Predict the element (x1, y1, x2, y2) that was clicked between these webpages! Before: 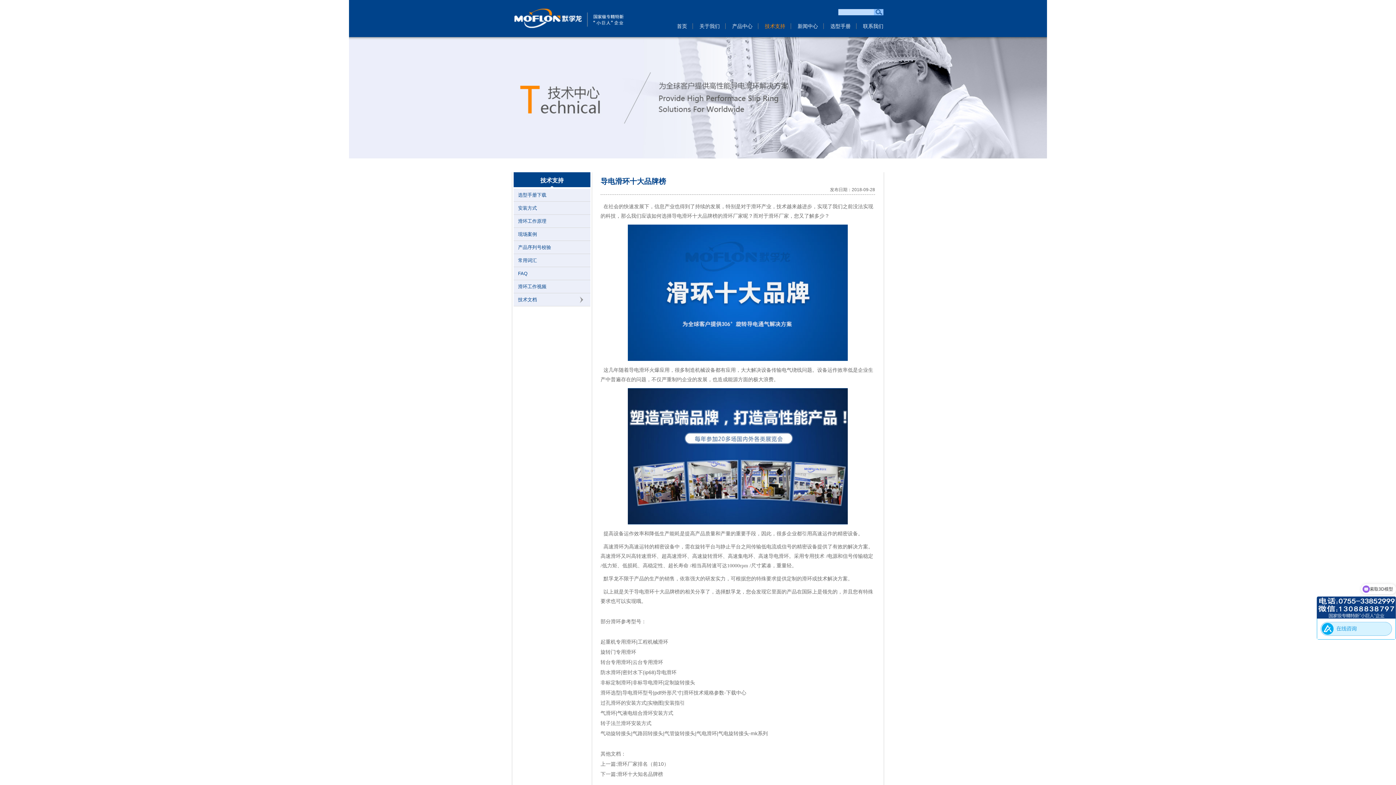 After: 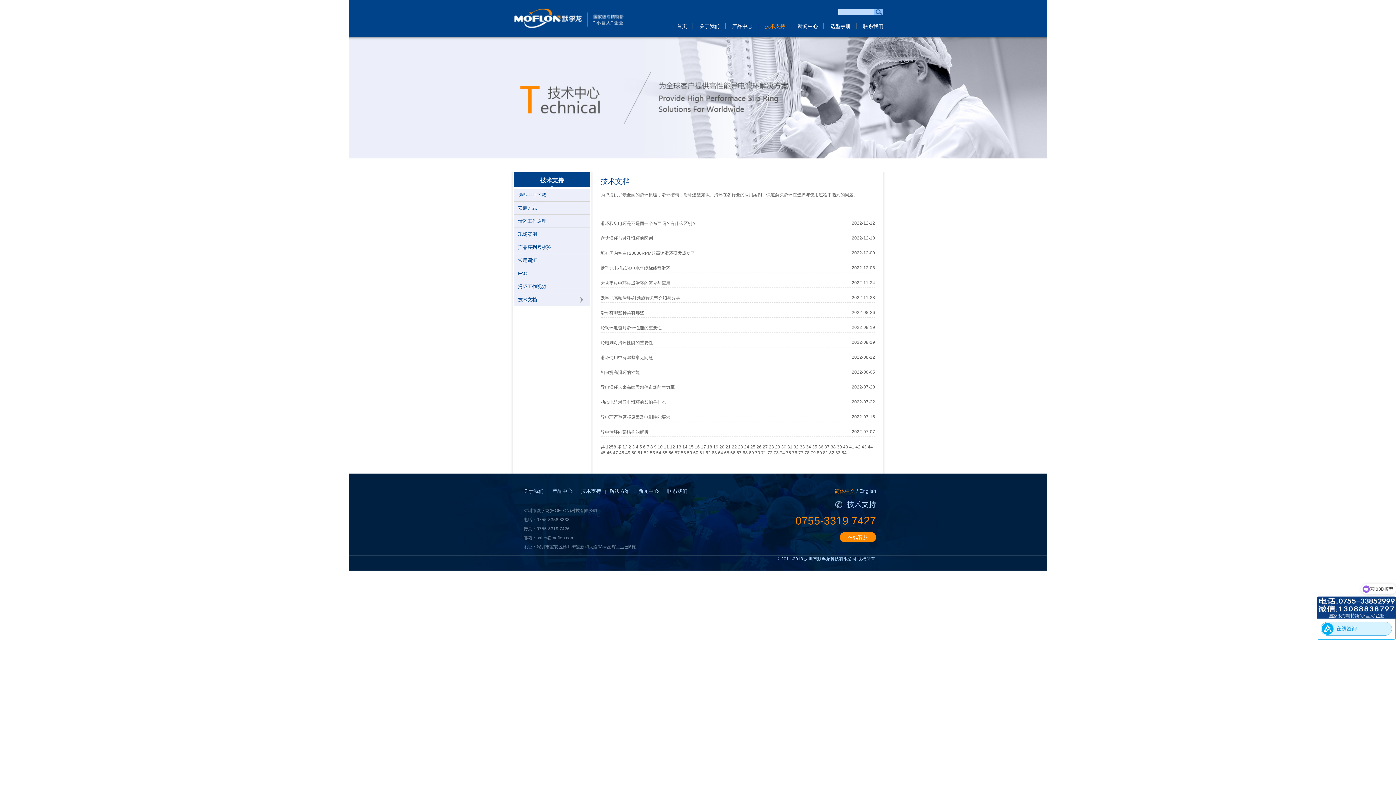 Action: label: 技术文档 bbox: (518, 297, 537, 302)